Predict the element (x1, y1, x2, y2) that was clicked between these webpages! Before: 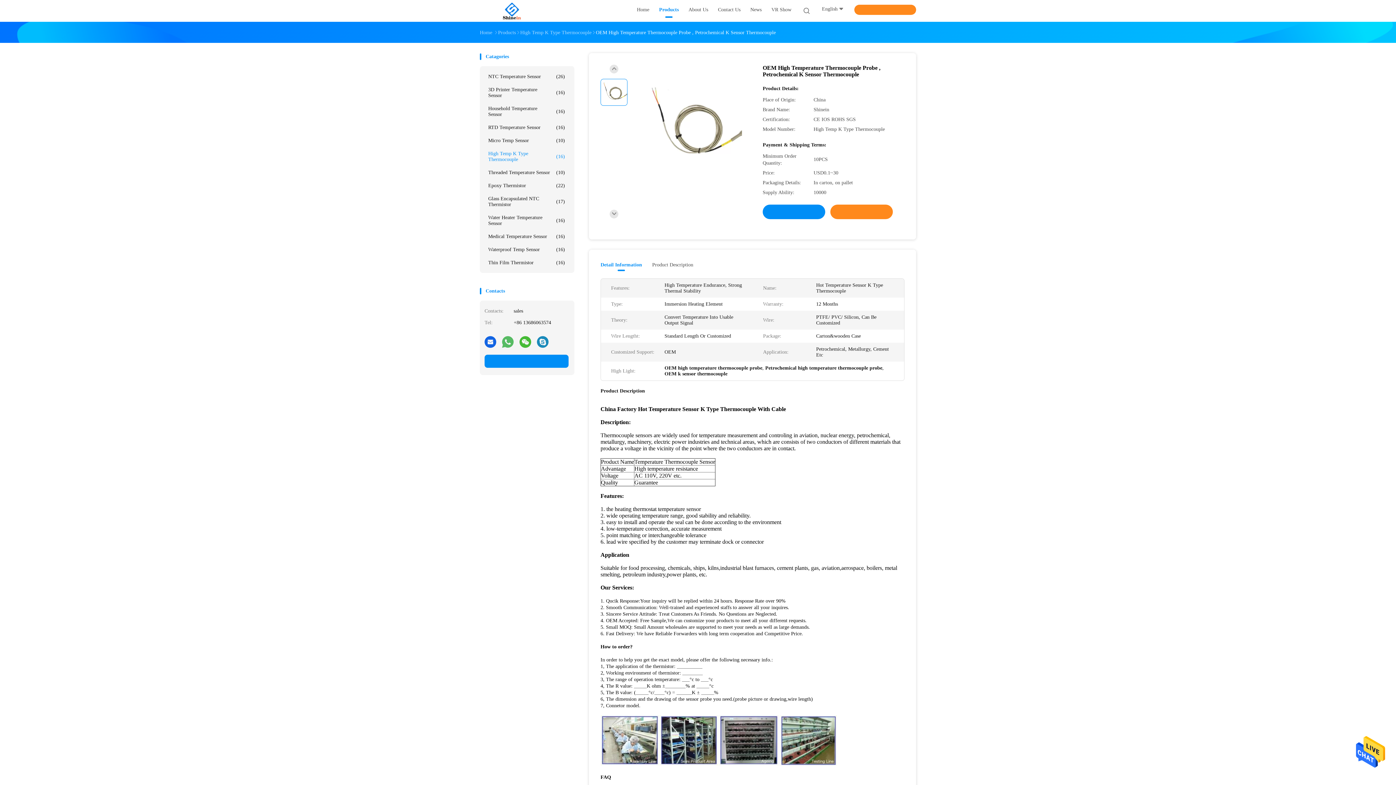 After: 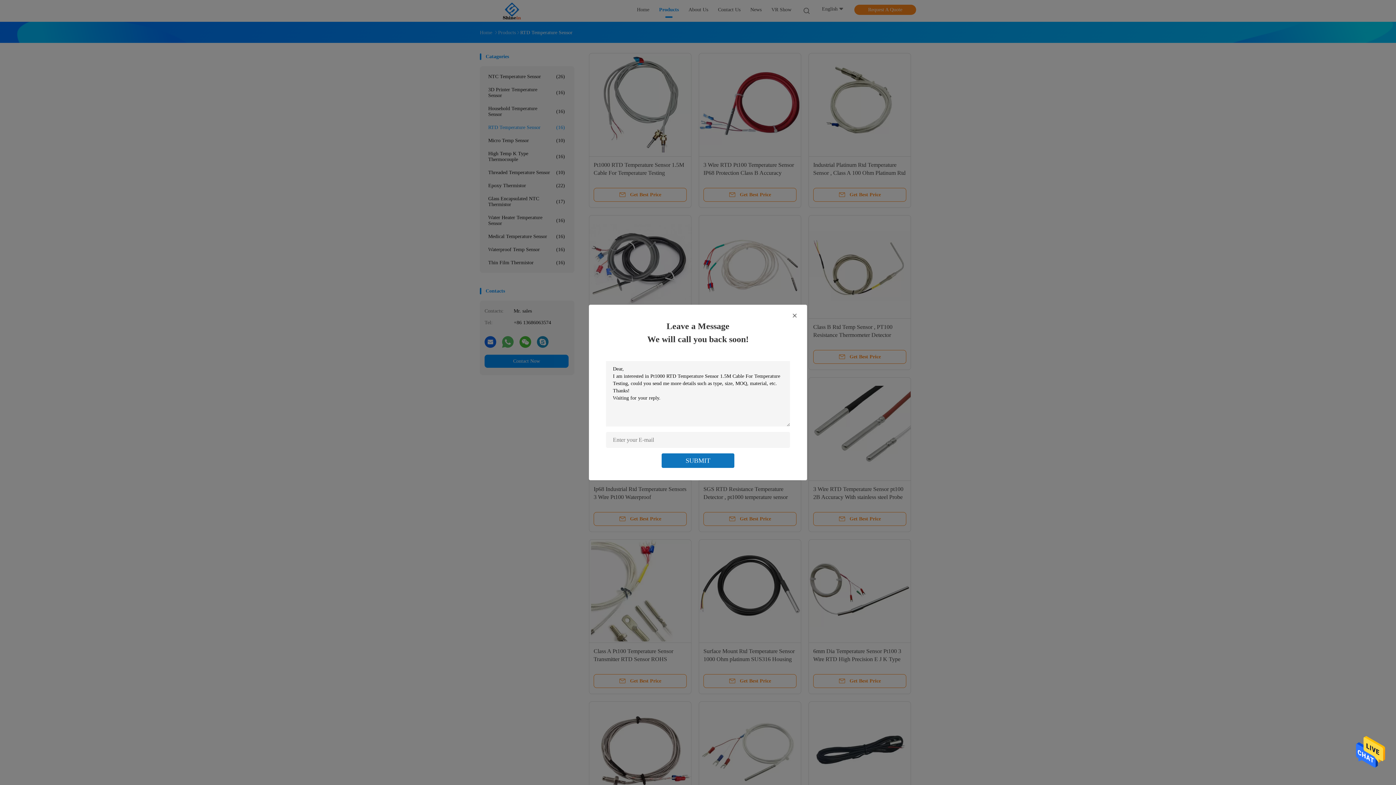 Action: label: RTD Temperature Sensor
(16) bbox: (484, 121, 568, 134)